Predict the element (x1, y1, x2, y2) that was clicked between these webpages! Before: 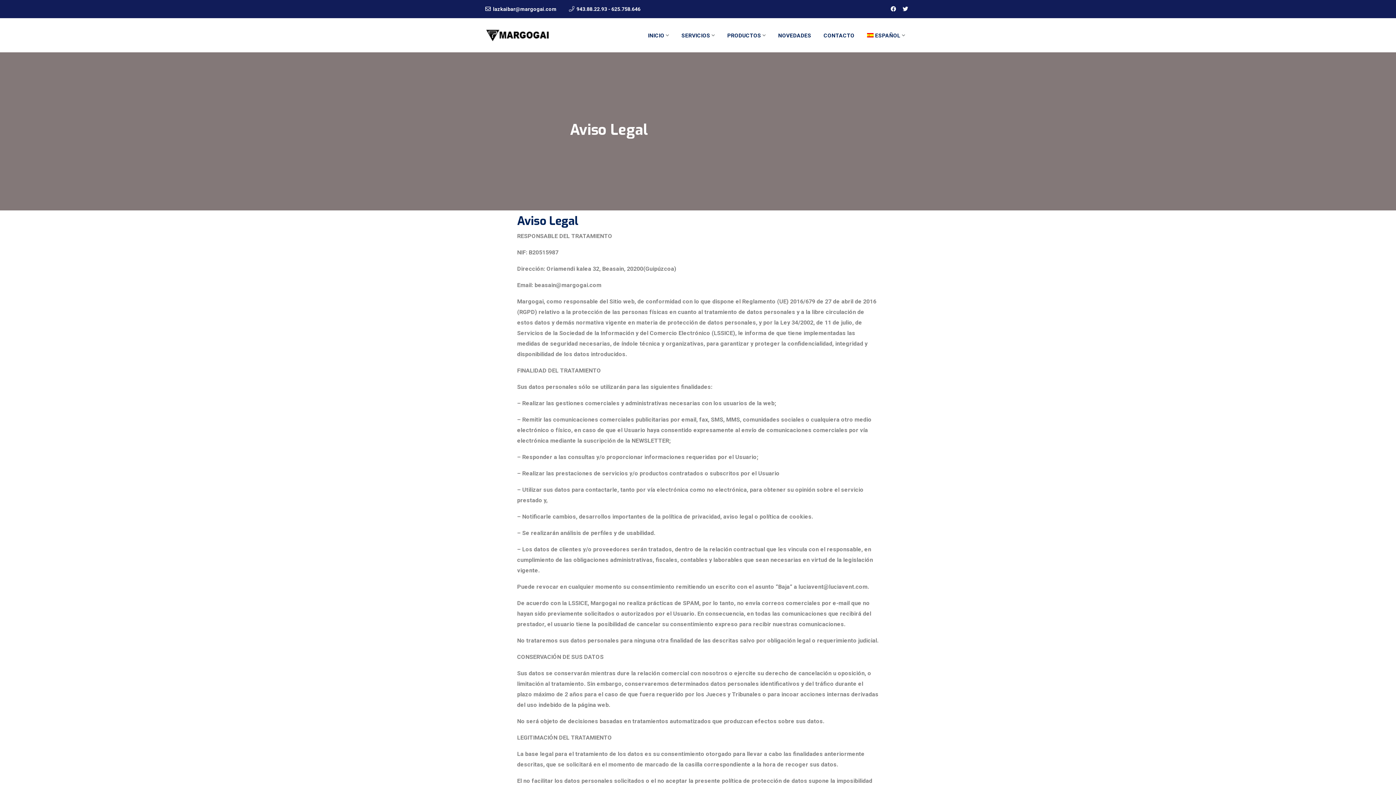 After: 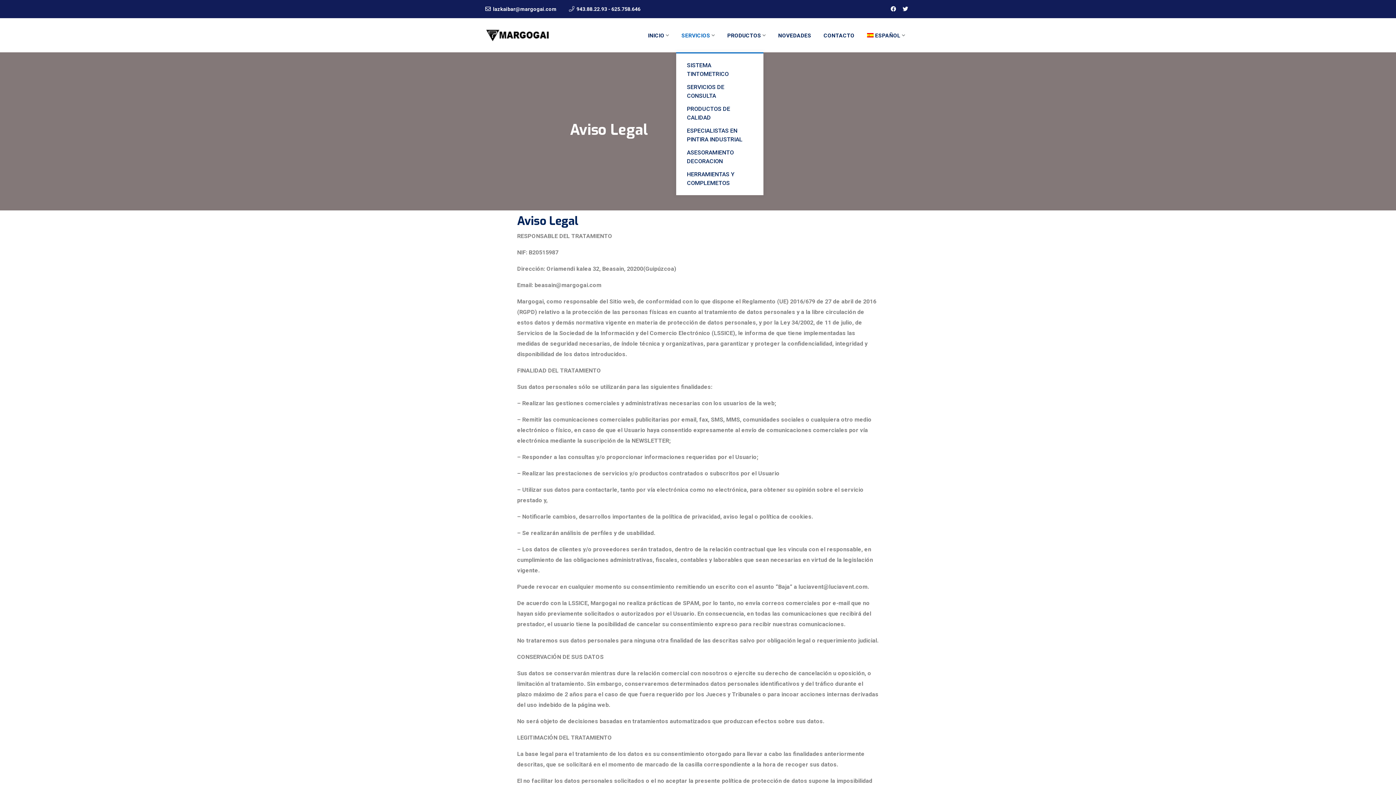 Action: bbox: (676, 18, 720, 52) label: SERVICIOS